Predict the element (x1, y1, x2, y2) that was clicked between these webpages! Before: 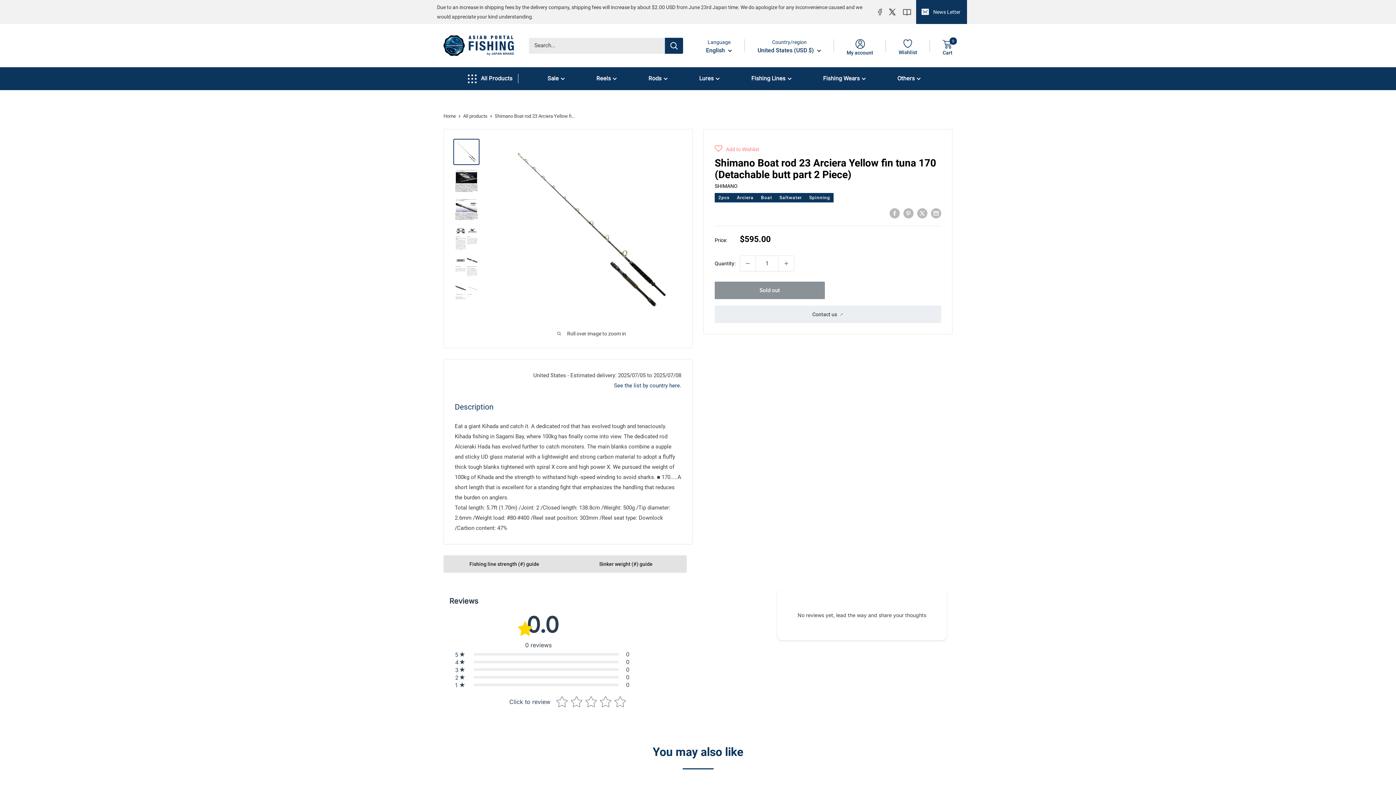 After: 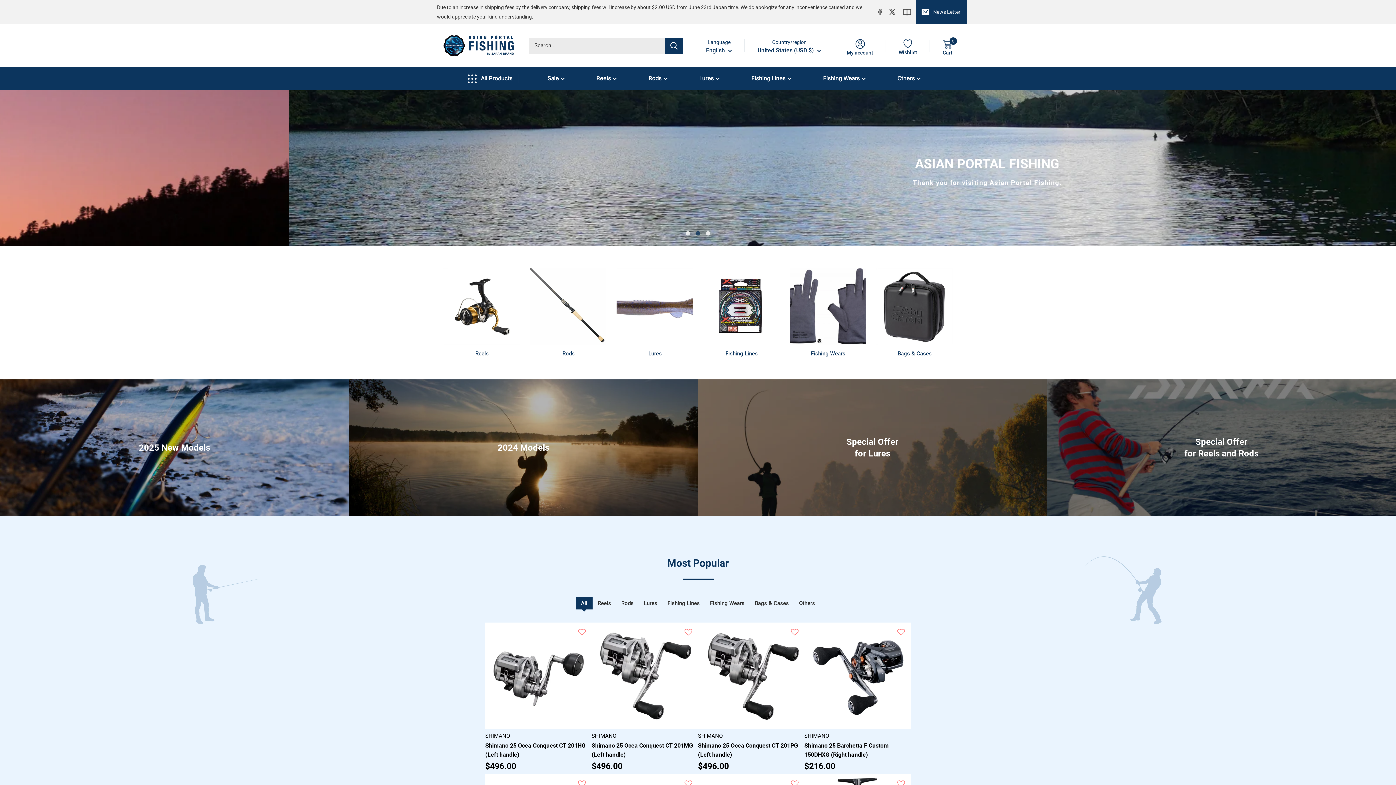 Action: label: ASIAN PORTAL FISHING bbox: (443, 34, 514, 56)